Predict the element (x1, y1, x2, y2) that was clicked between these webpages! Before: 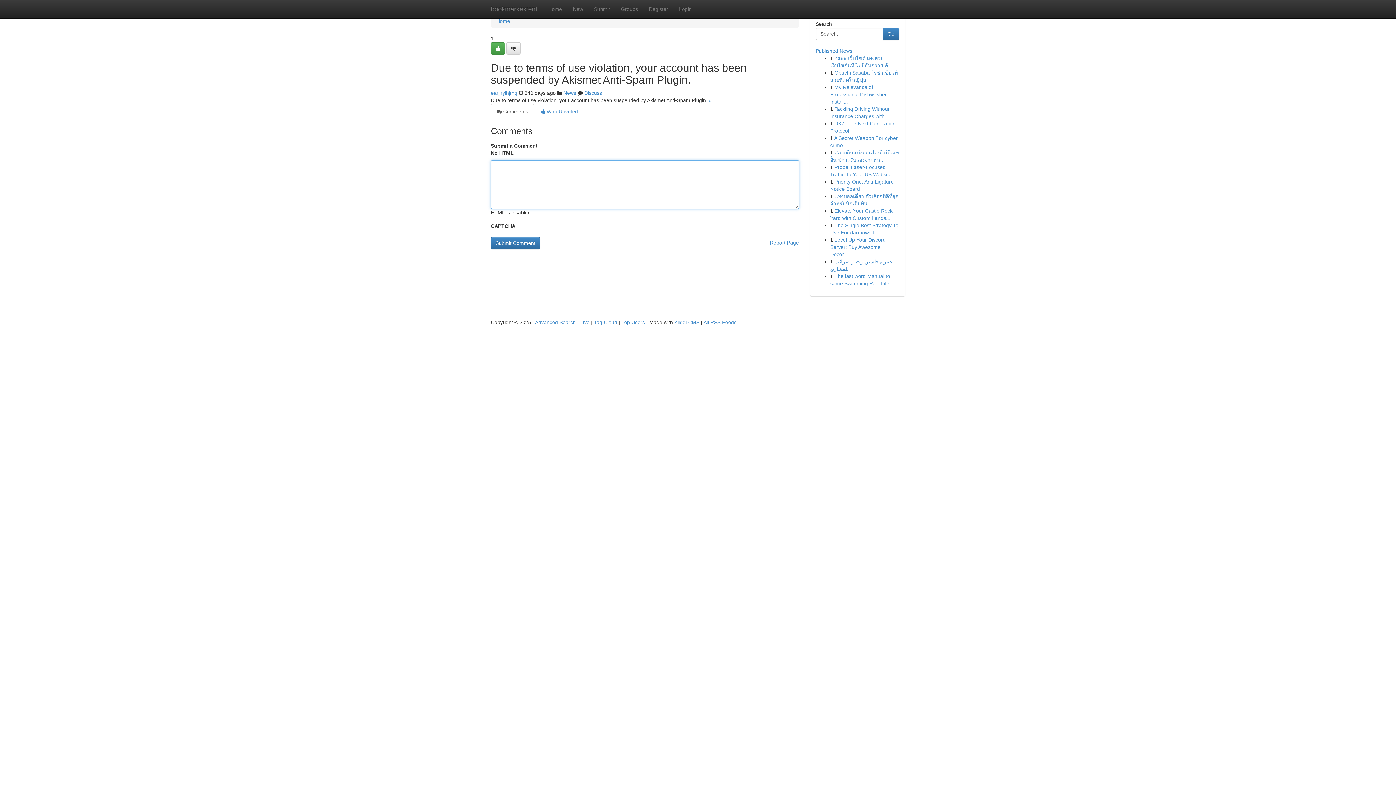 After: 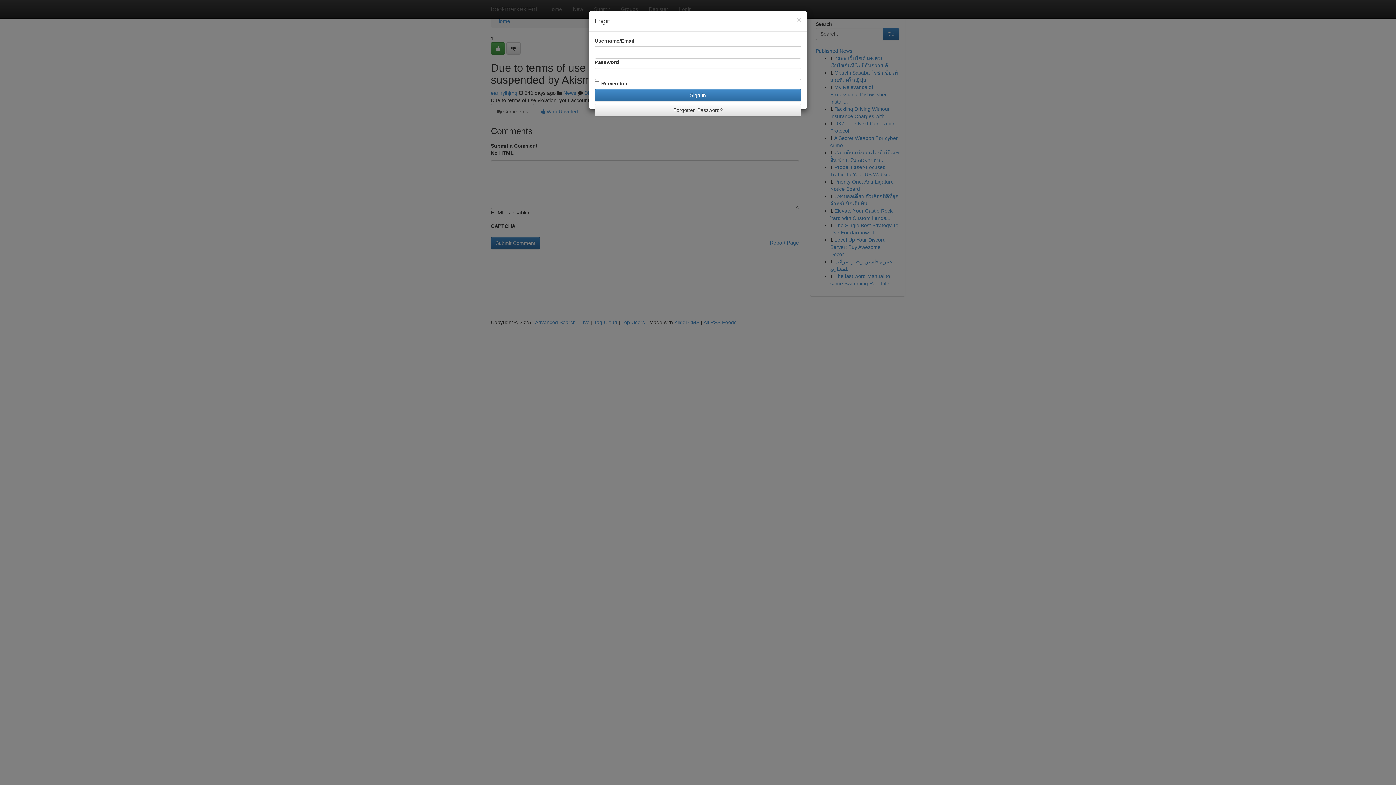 Action: label: Login bbox: (673, 0, 697, 18)